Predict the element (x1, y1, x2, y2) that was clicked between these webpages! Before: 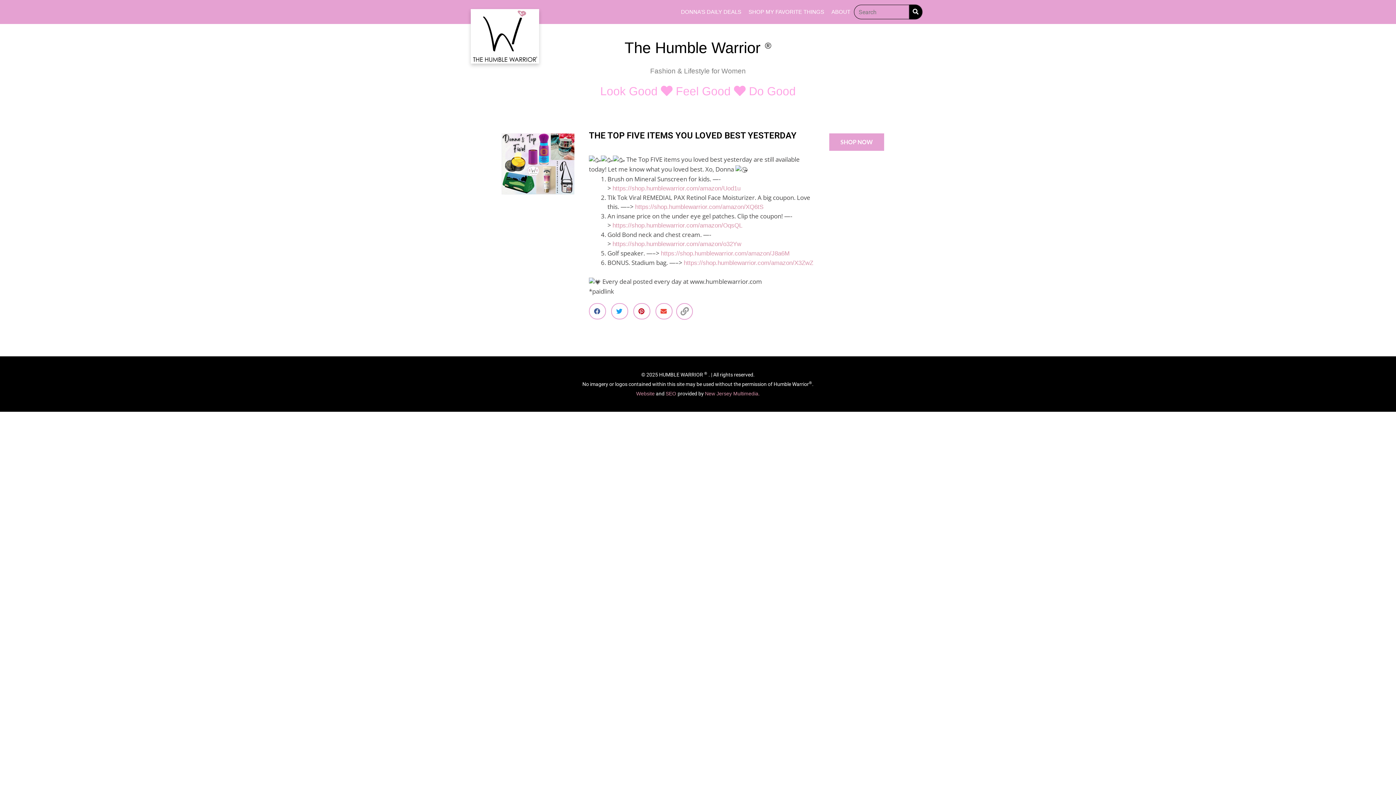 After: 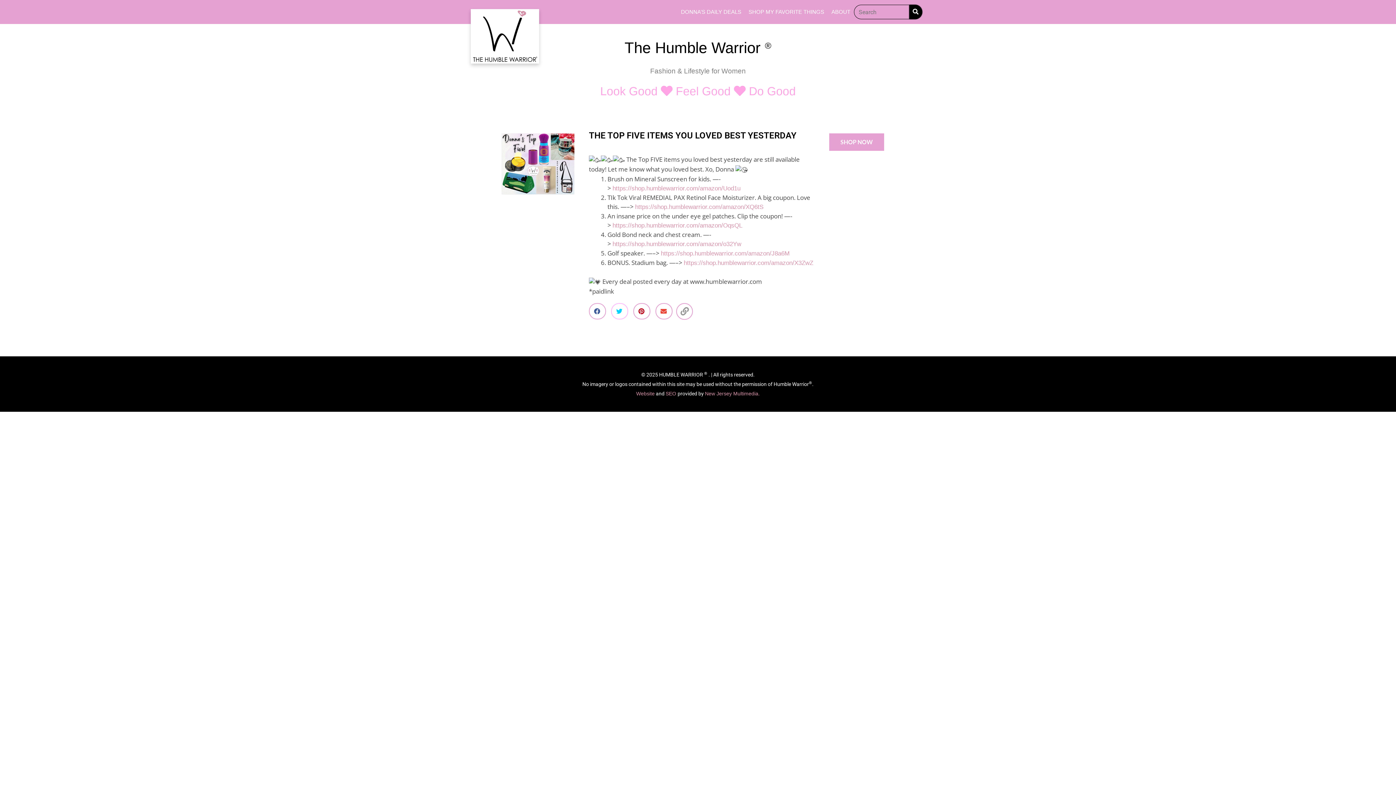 Action: bbox: (611, 303, 628, 319) label: Share on twitter